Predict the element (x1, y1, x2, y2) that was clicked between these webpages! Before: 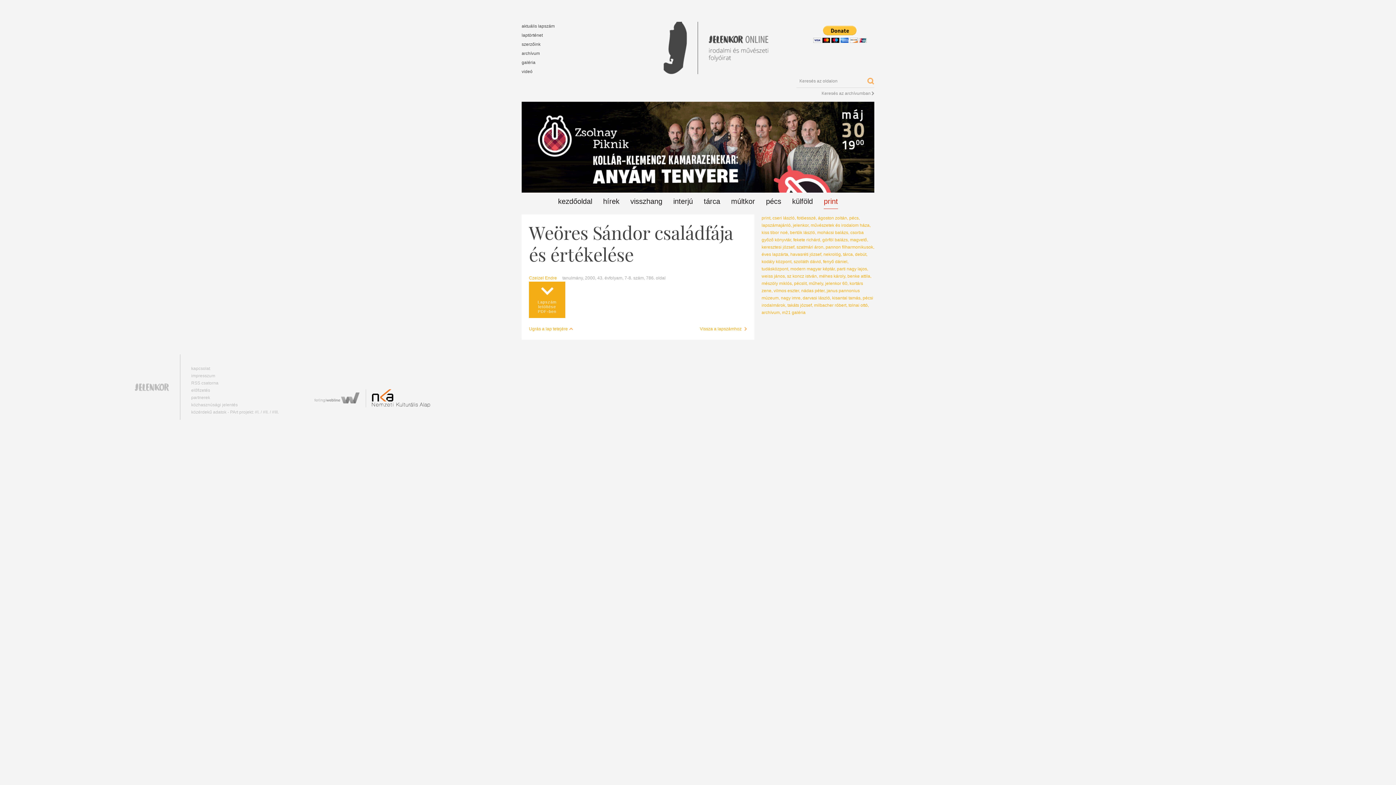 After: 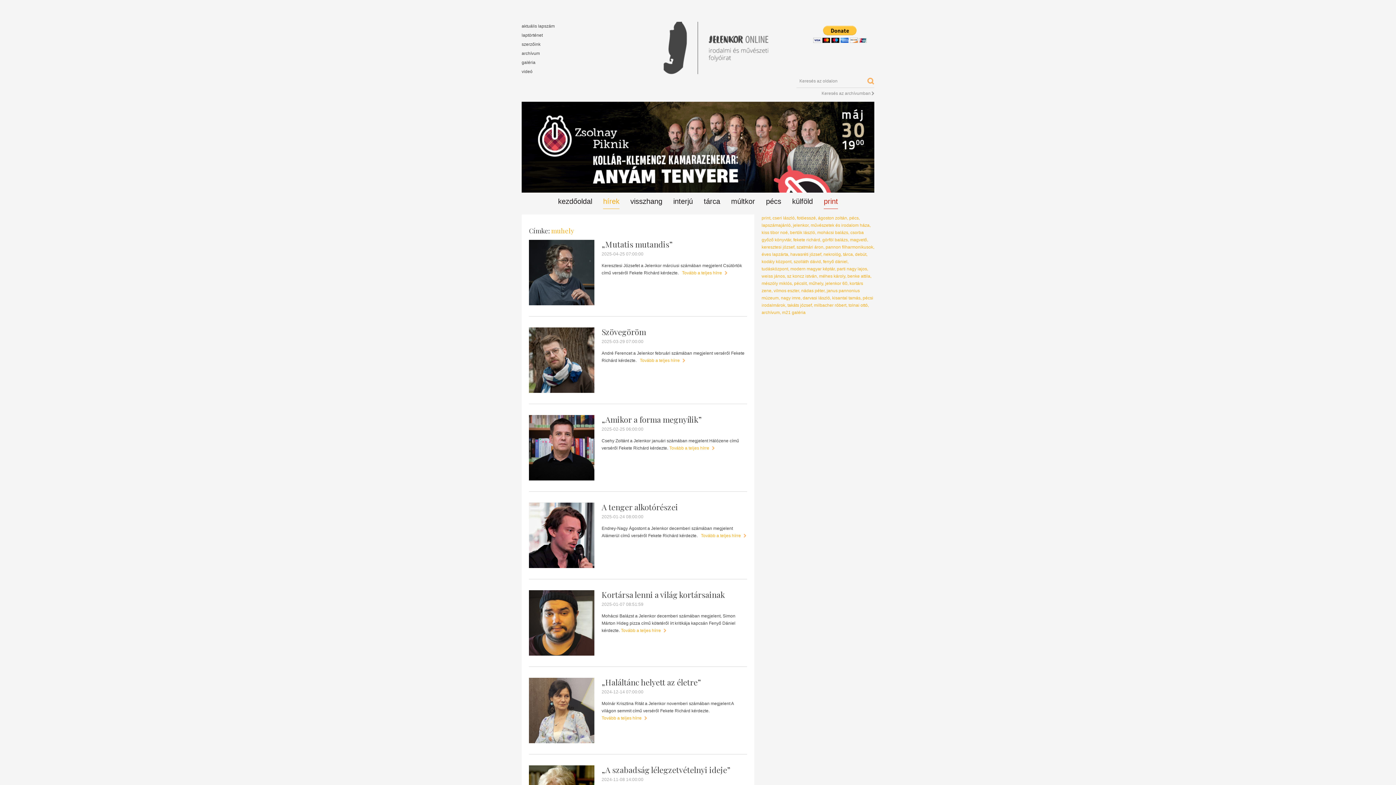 Action: bbox: (809, 281, 823, 286) label: műhely